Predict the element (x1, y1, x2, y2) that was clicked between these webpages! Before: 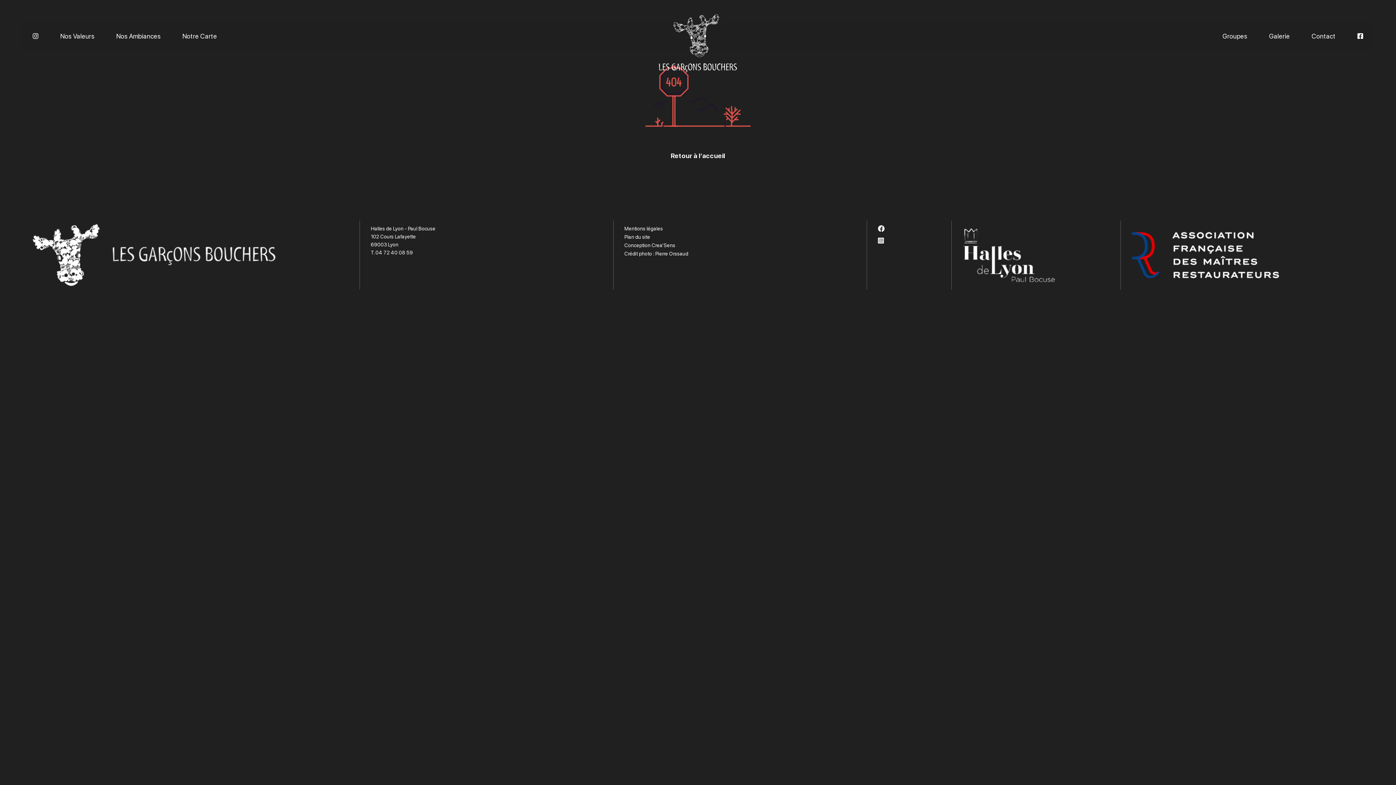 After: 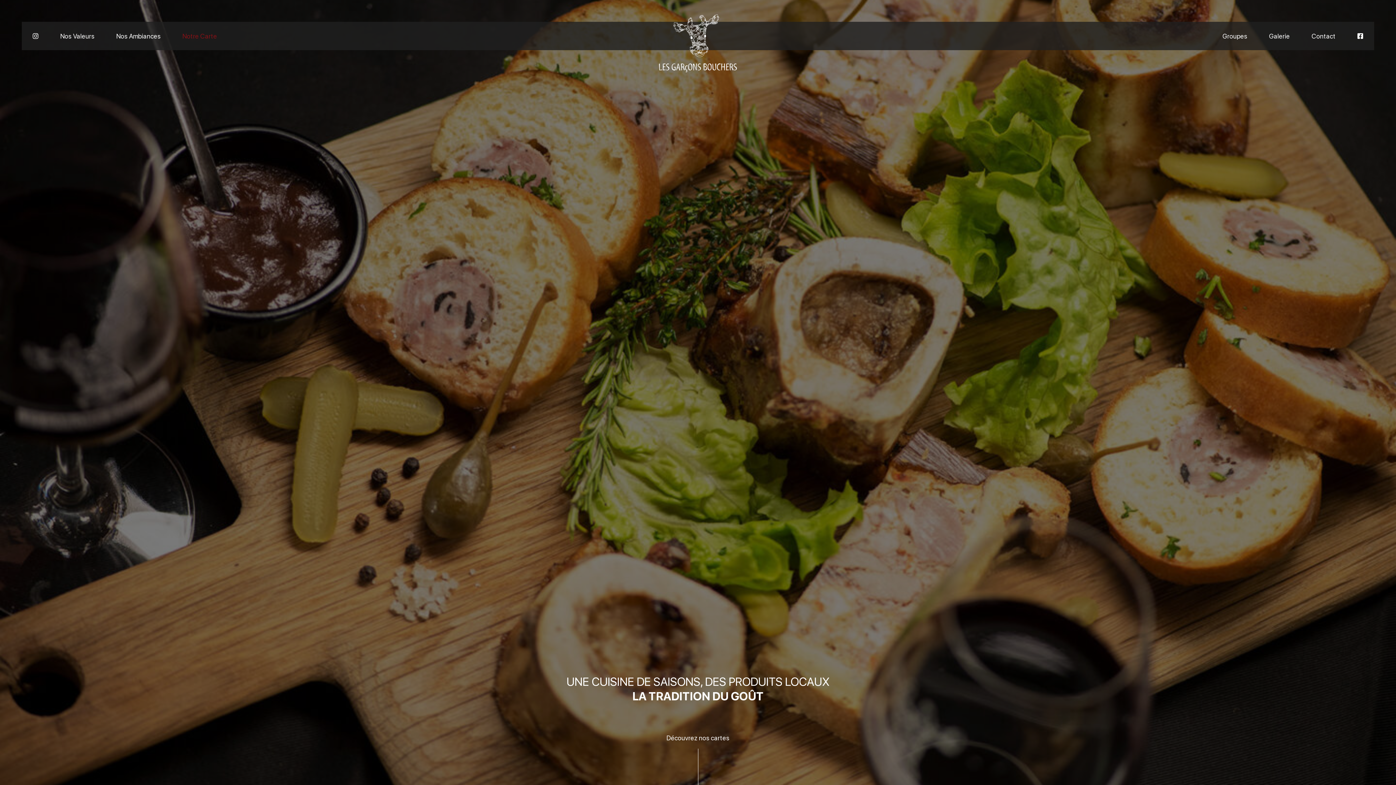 Action: label: Notre Carte bbox: (182, 32, 217, 39)